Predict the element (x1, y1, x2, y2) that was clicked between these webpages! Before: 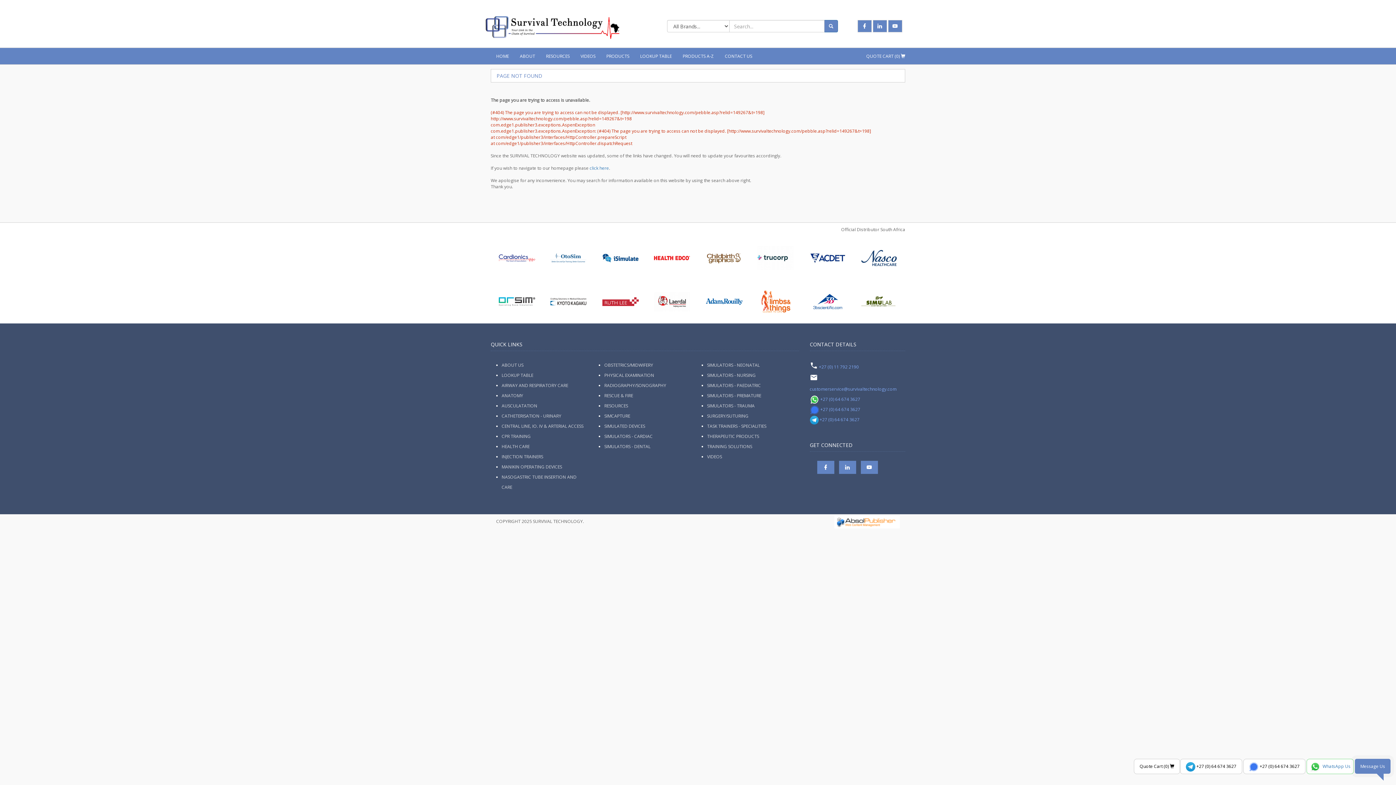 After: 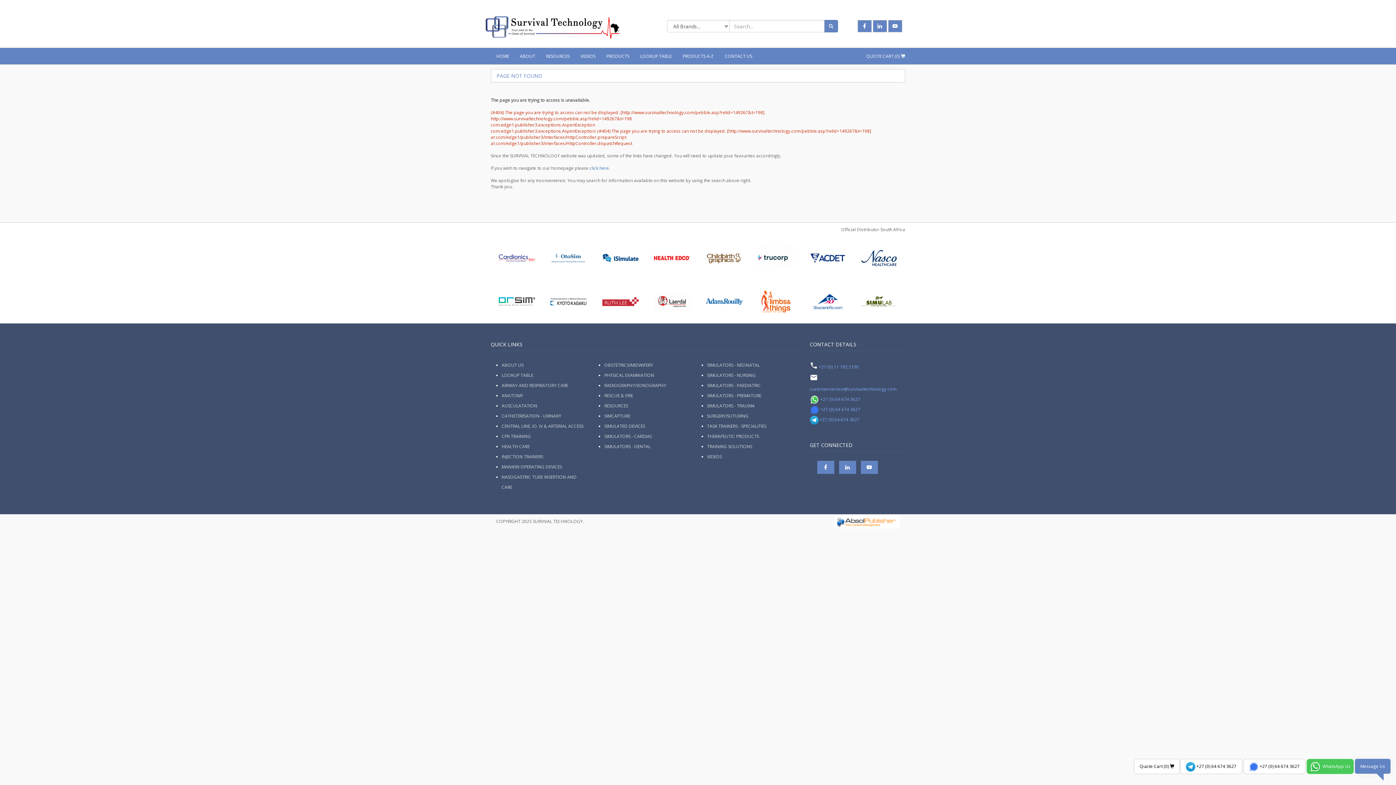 Action: bbox: (1306, 759, 1354, 774) label: WhatsApp Us